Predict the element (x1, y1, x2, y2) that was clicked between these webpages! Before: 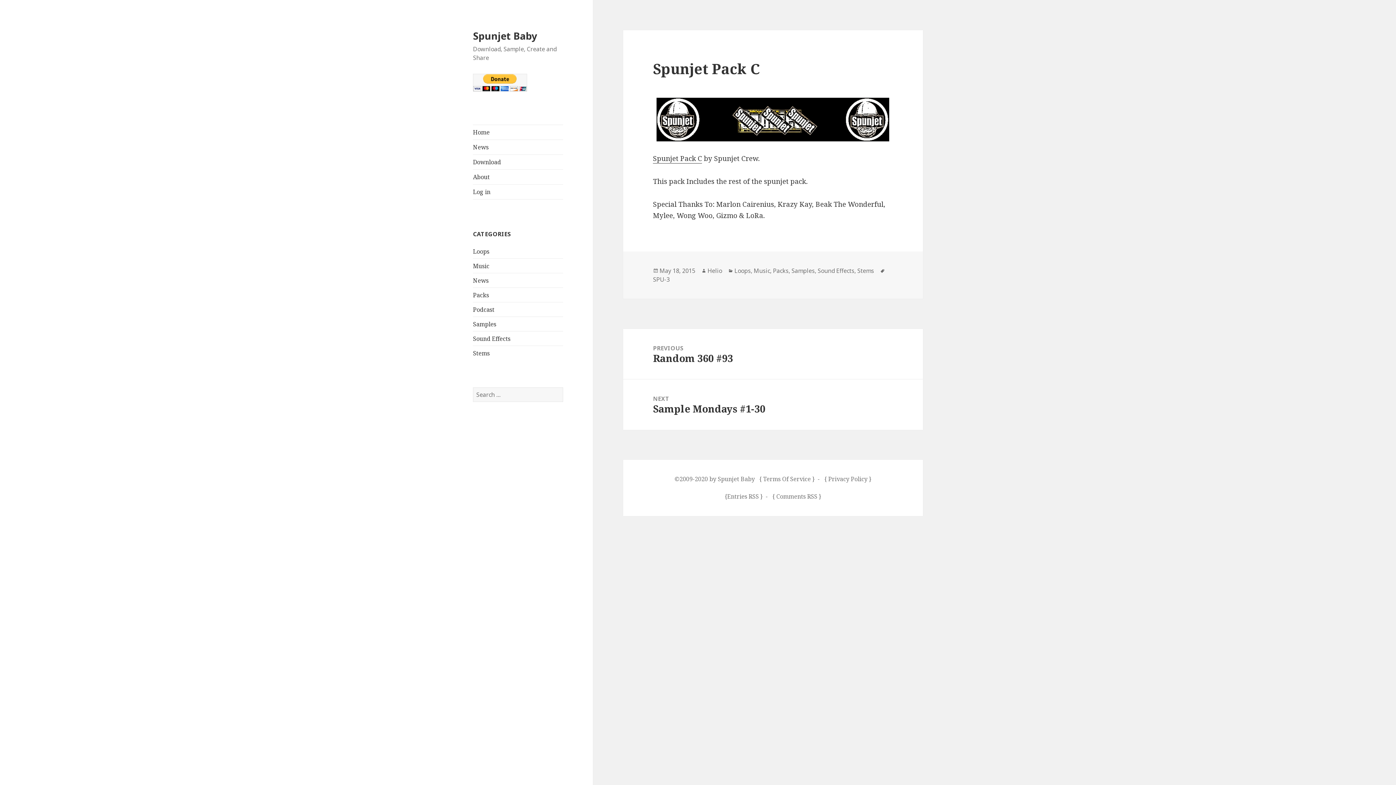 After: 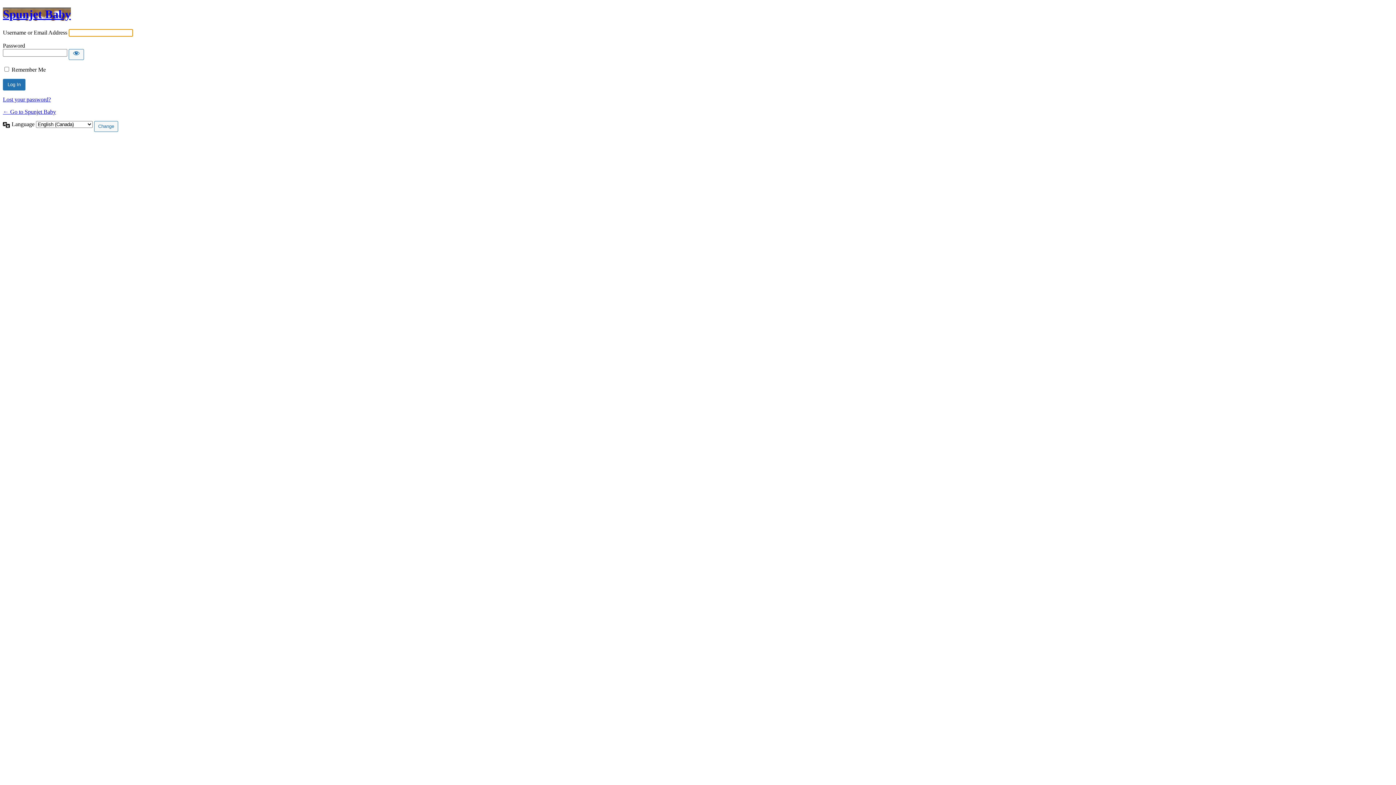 Action: bbox: (473, 184, 563, 199) label: Log in